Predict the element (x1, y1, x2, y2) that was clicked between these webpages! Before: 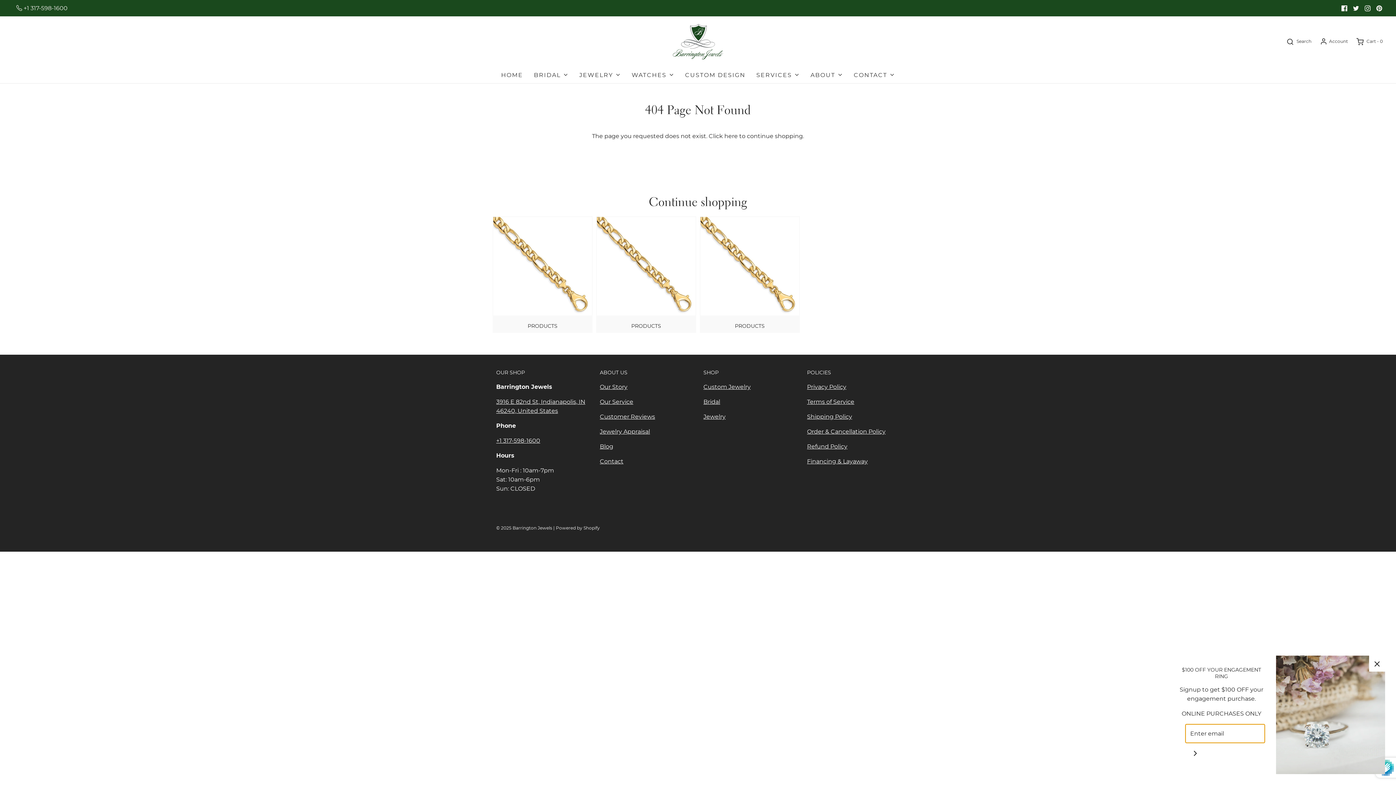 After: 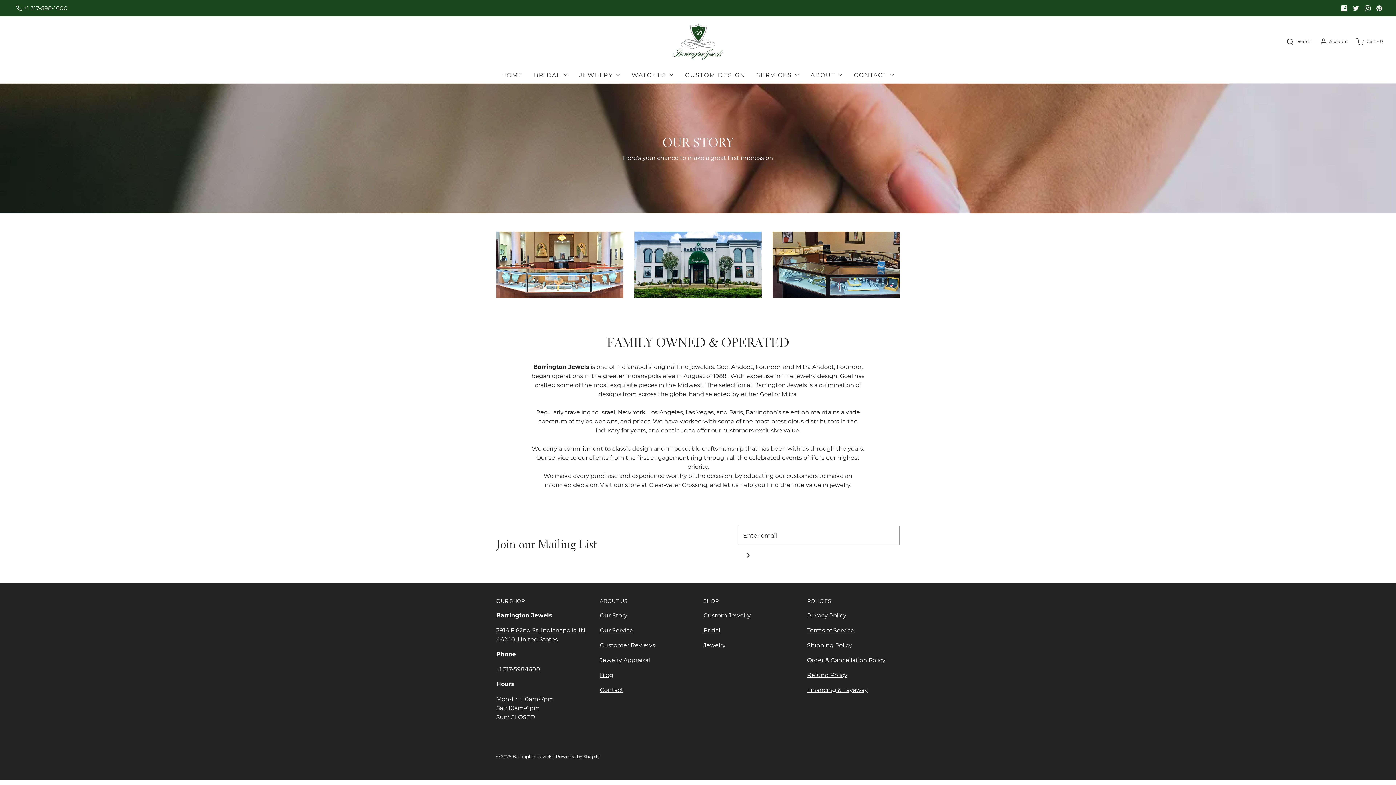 Action: label: ABOUT bbox: (810, 66, 843, 83)